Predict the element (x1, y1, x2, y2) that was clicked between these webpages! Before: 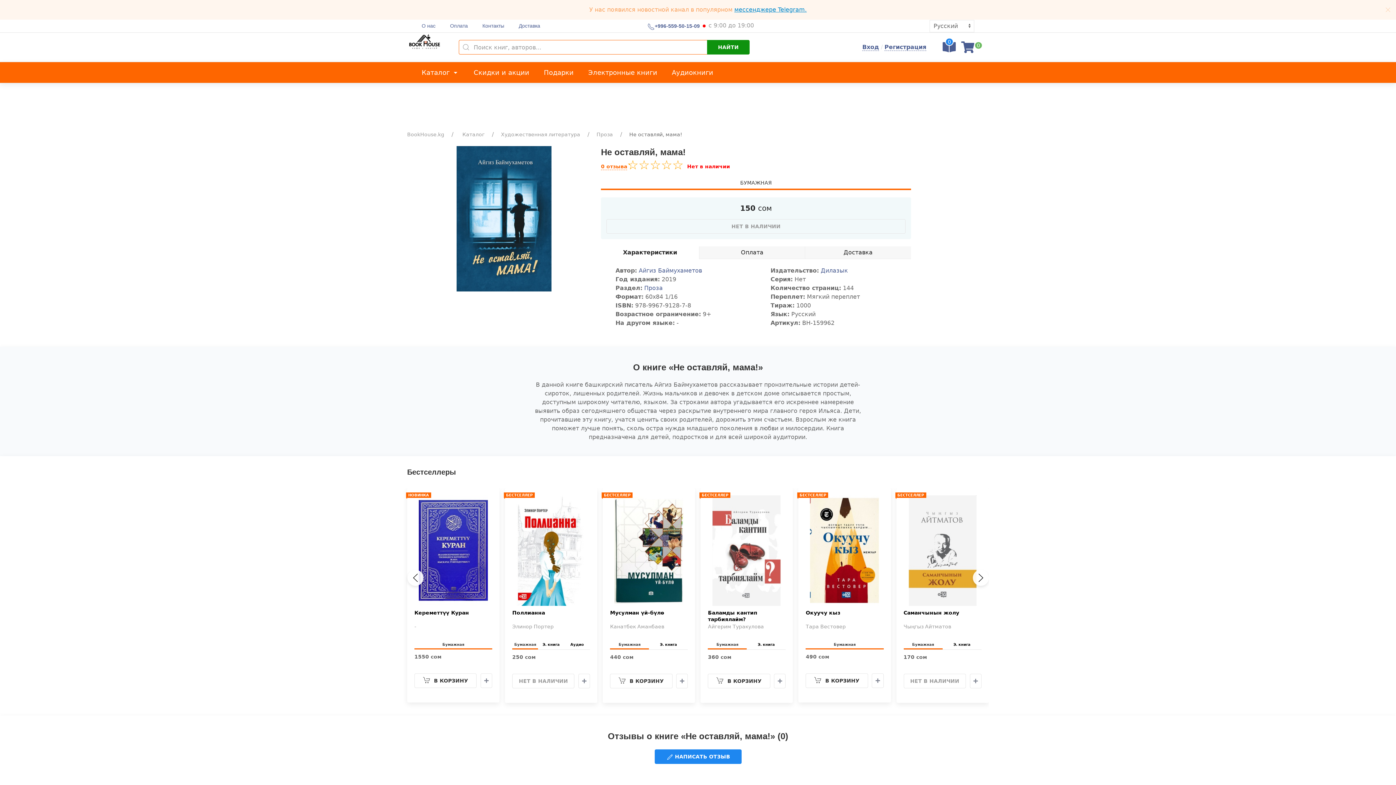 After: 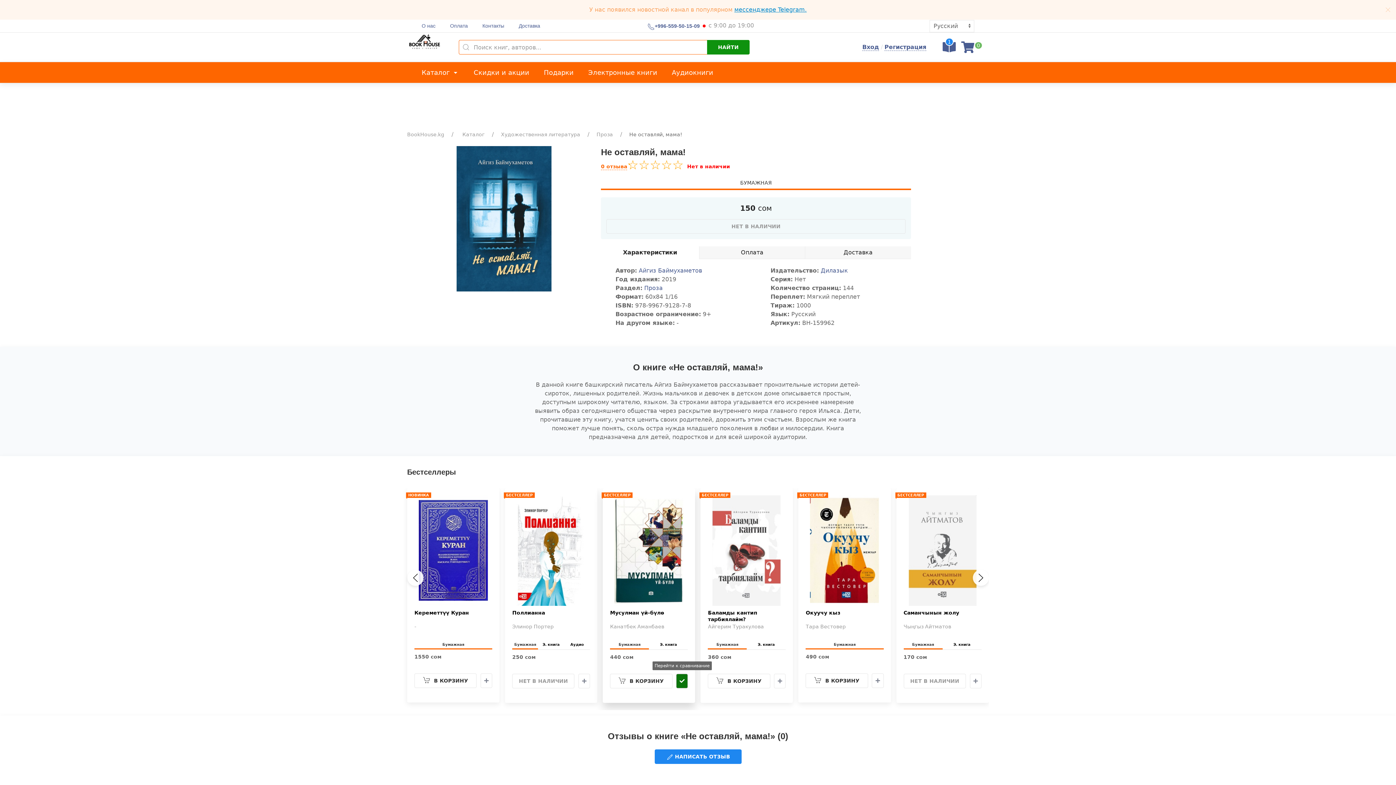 Action: bbox: (676, 674, 688, 688)